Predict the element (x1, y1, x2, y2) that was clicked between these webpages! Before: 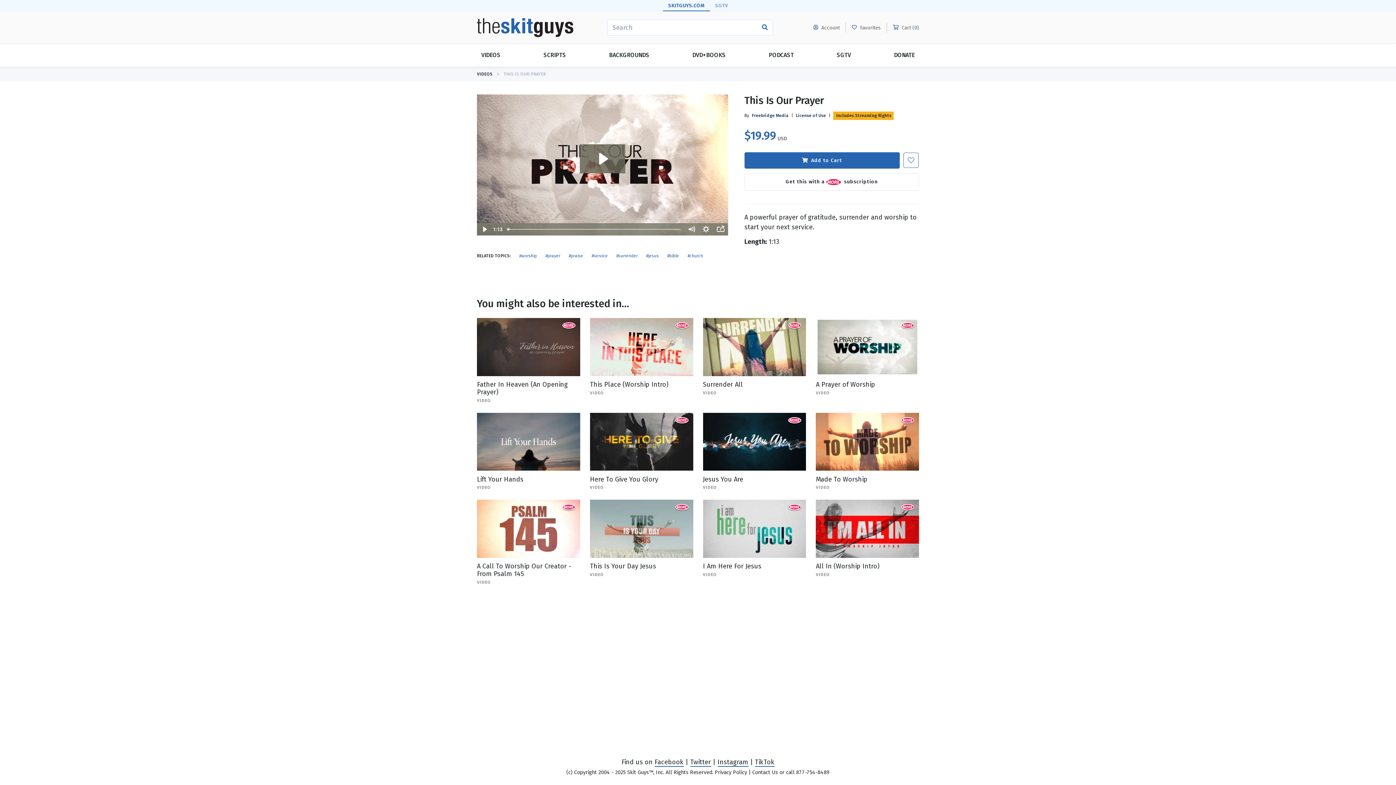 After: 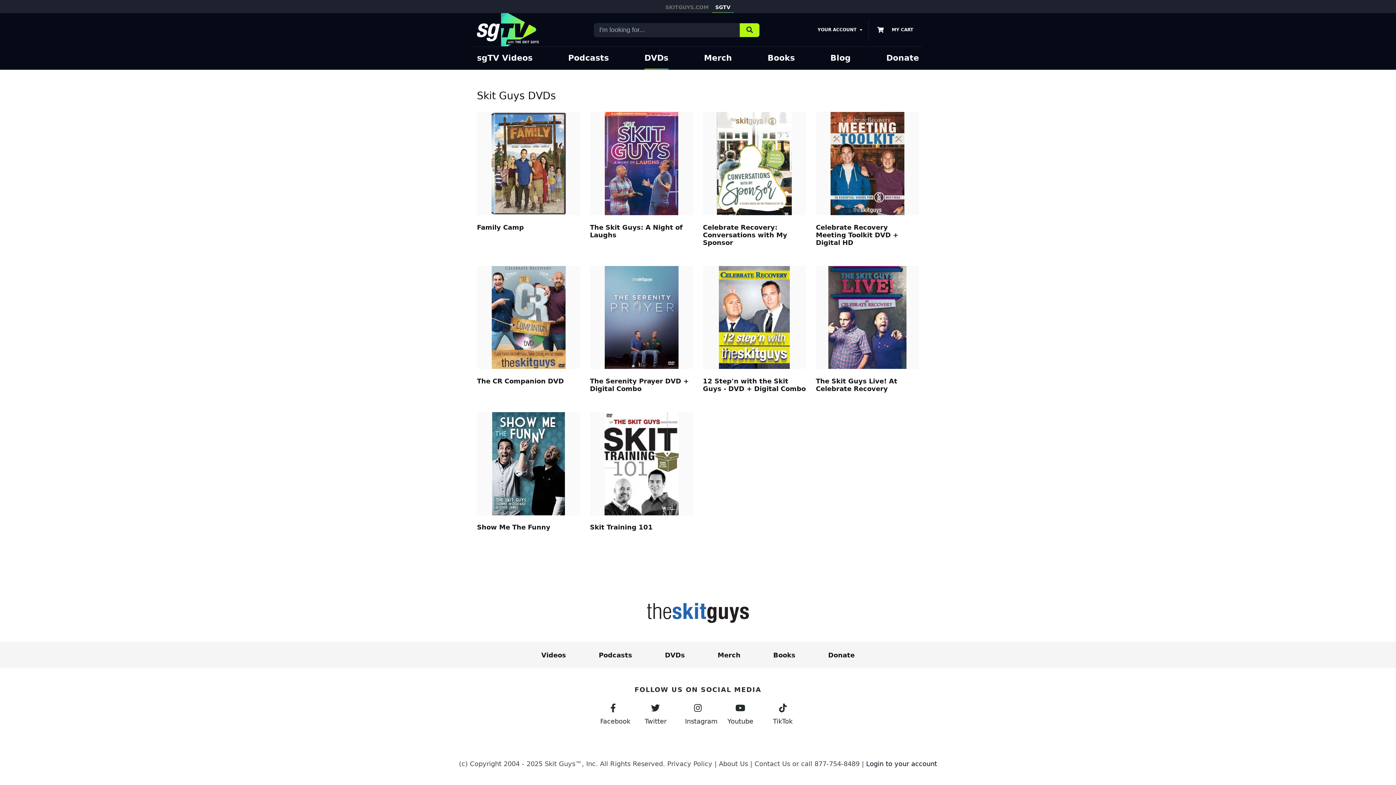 Action: label: DVD+BOOKS bbox: (688, 44, 730, 66)